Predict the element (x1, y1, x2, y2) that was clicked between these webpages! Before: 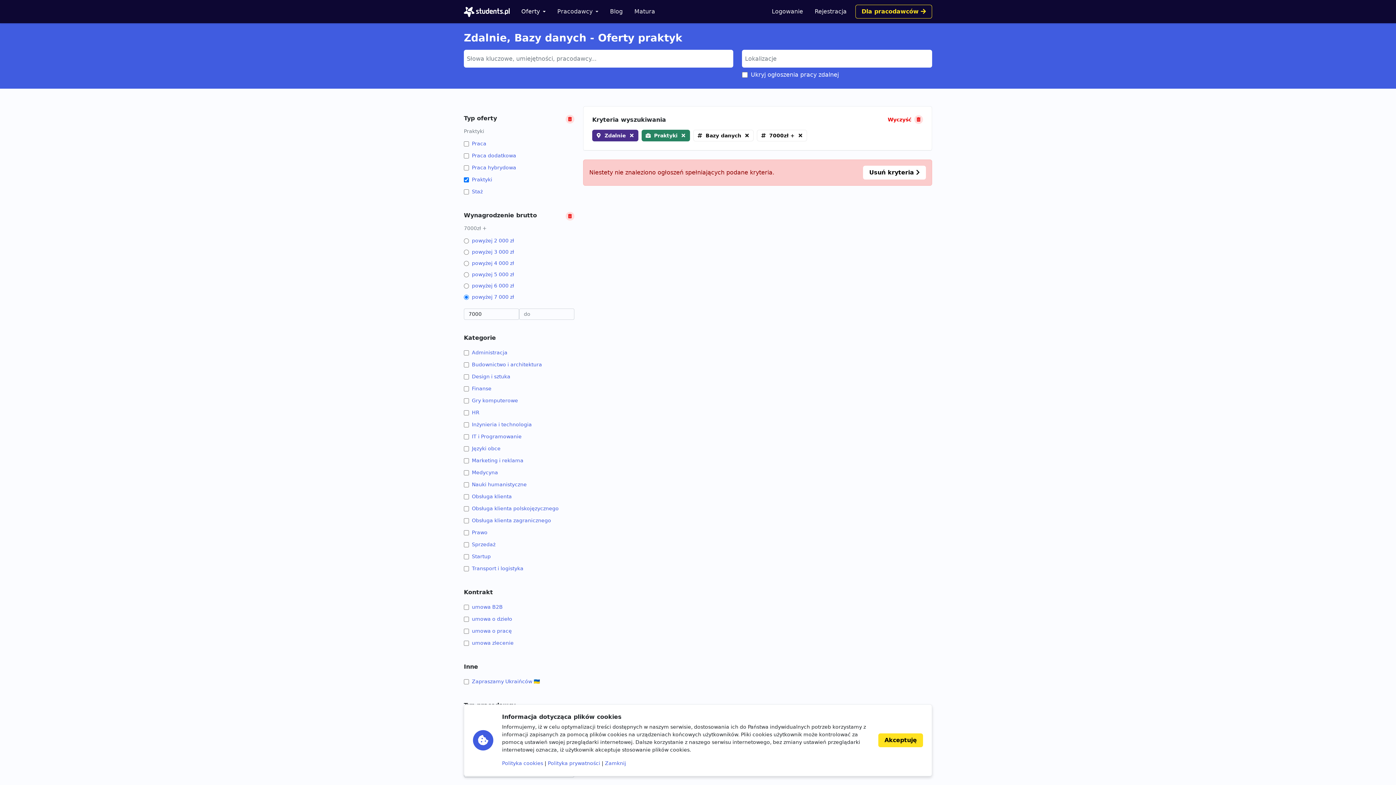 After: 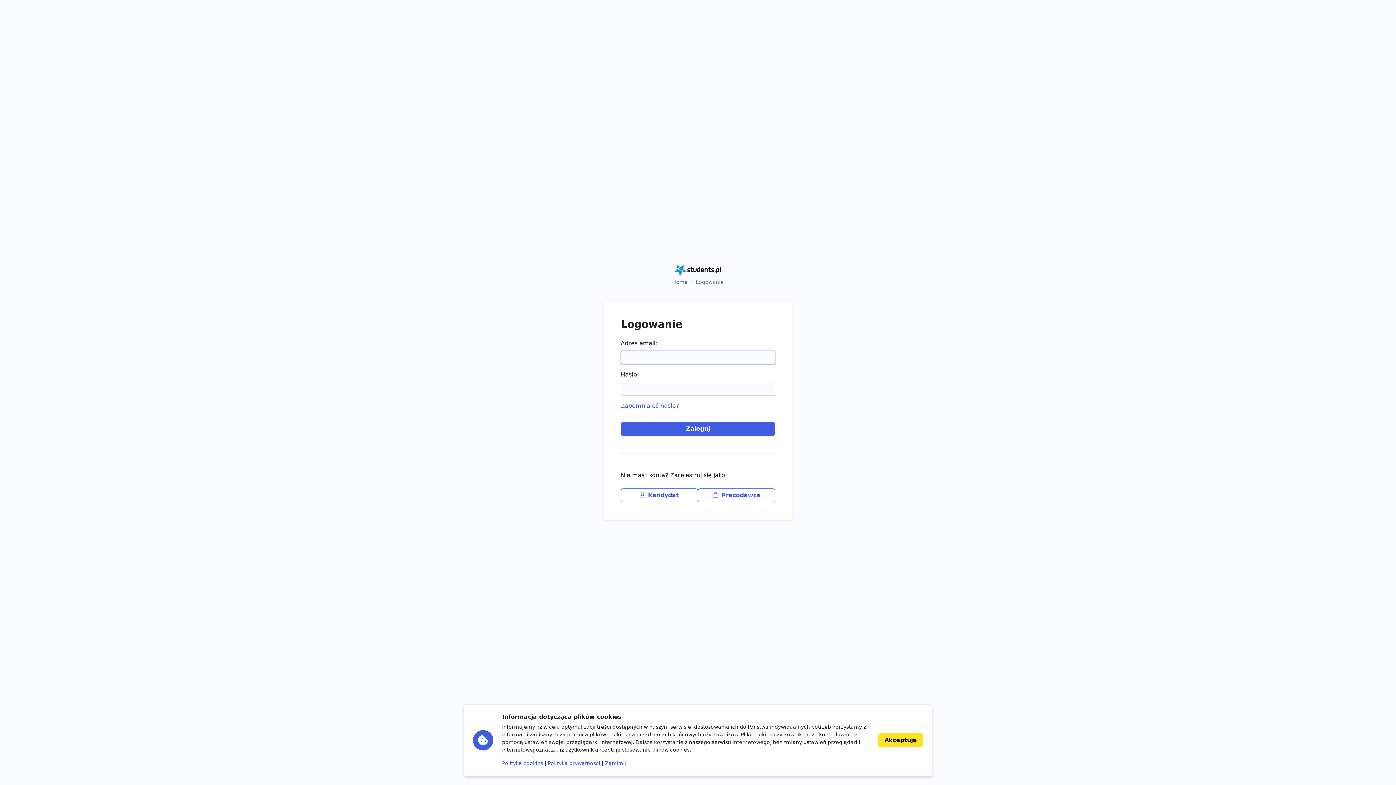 Action: bbox: (766, 4, 809, 18) label: Logowanie